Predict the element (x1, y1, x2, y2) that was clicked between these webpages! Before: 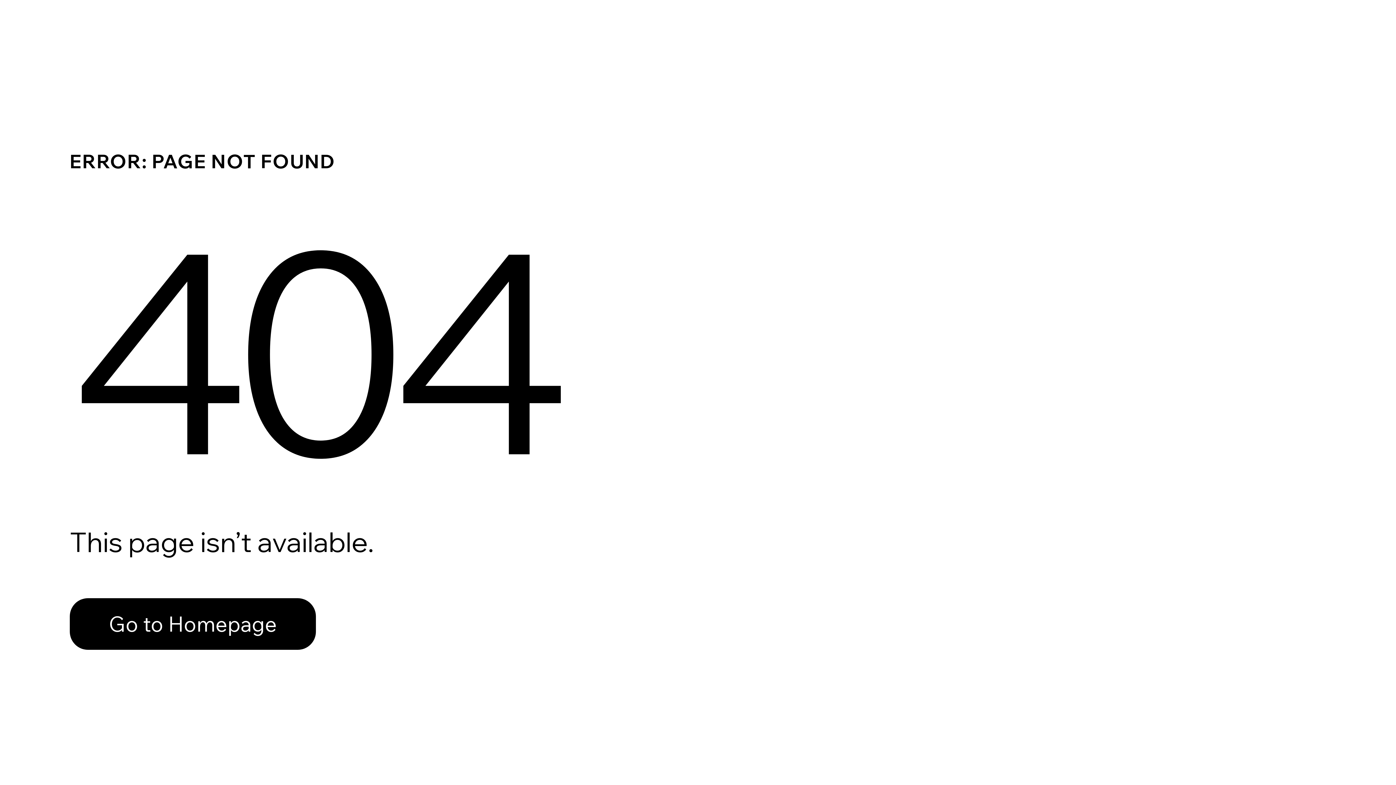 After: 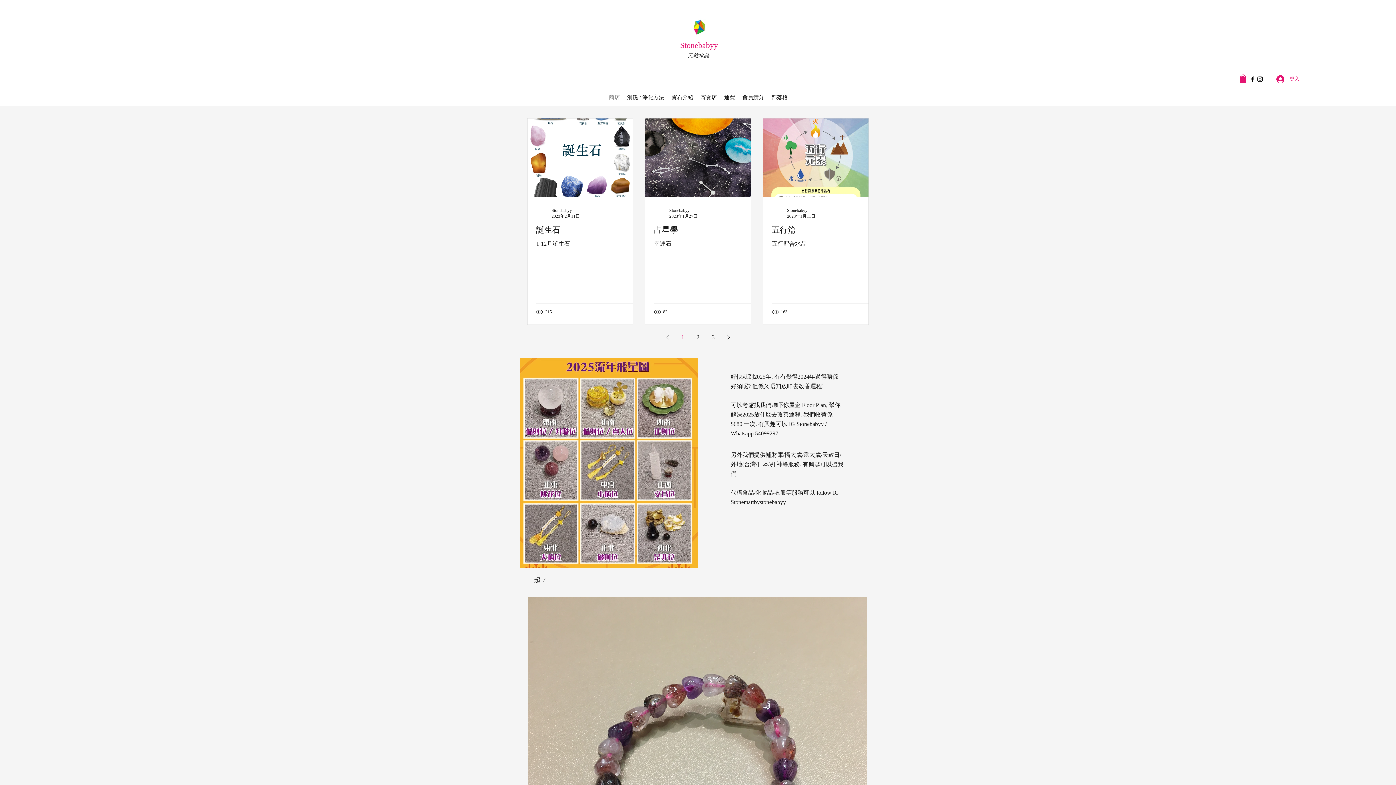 Action: bbox: (69, 598, 316, 650) label: Go to Homepage